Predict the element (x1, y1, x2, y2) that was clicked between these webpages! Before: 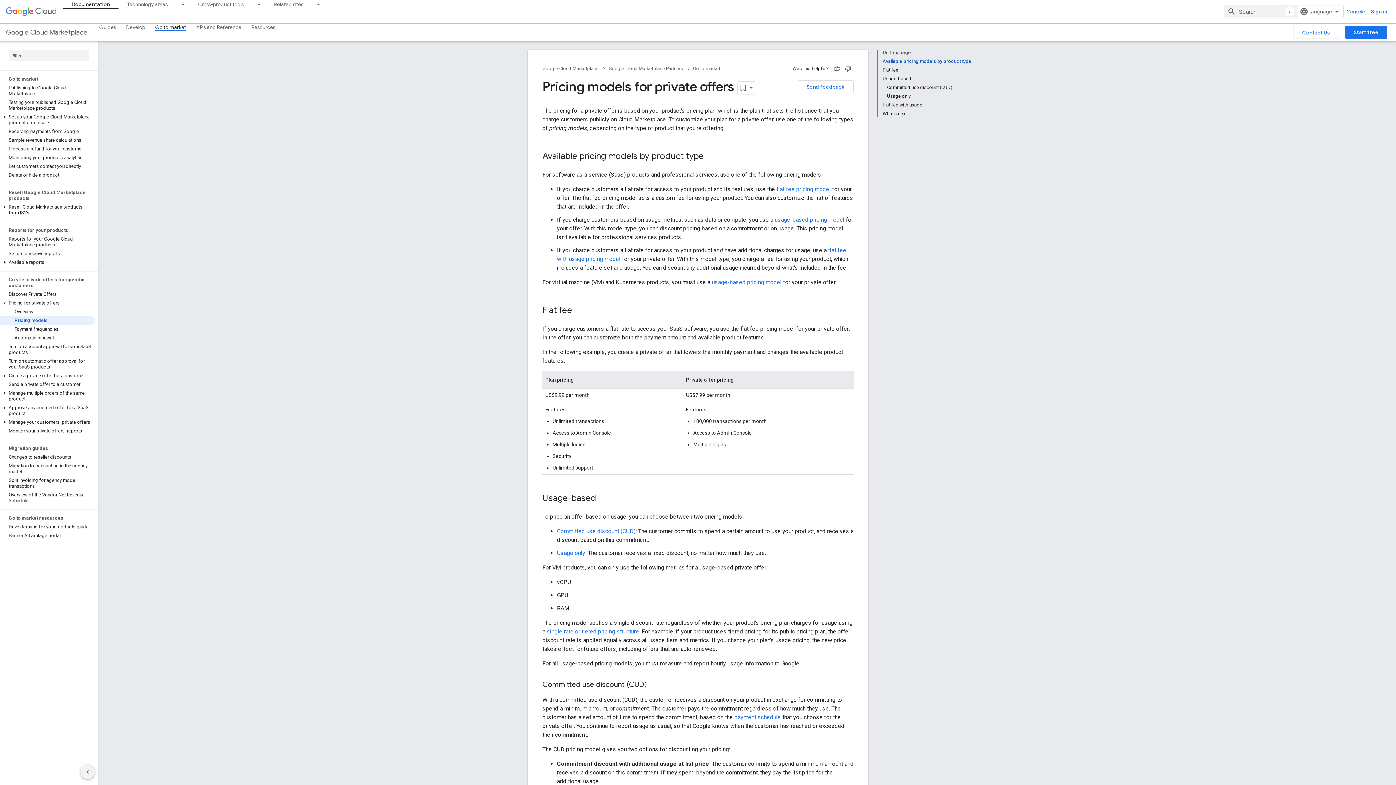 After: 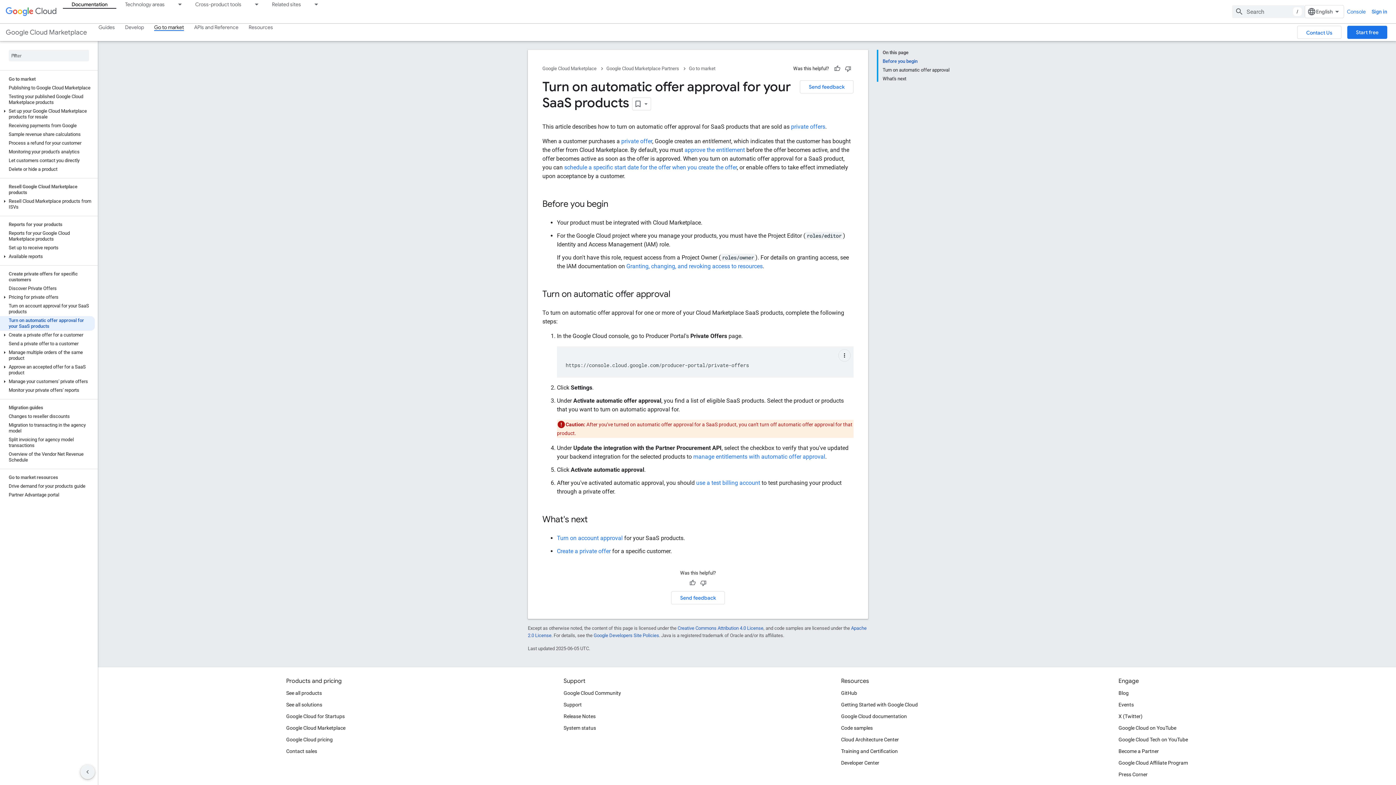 Action: label: Turn on automatic offer approval for your SaaS products bbox: (0, 357, 94, 371)